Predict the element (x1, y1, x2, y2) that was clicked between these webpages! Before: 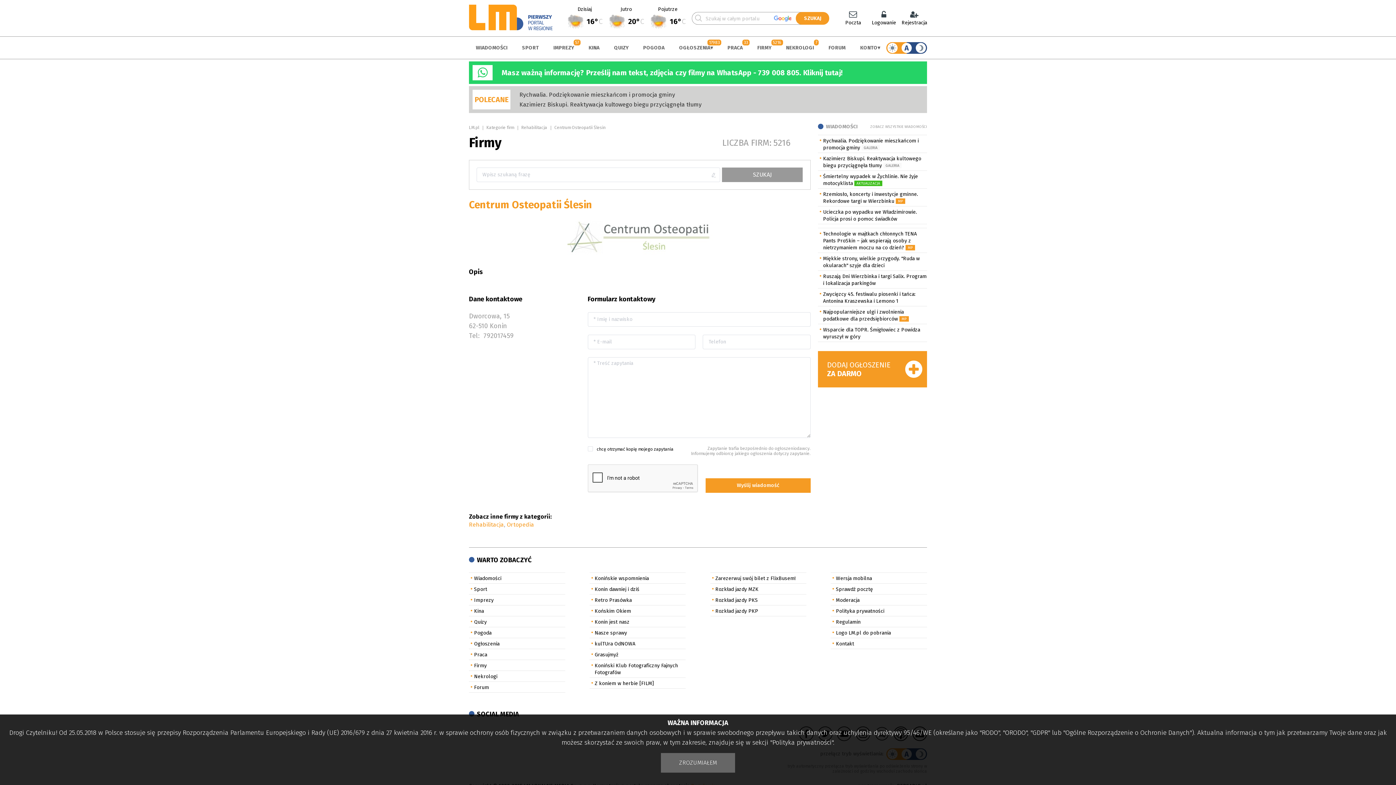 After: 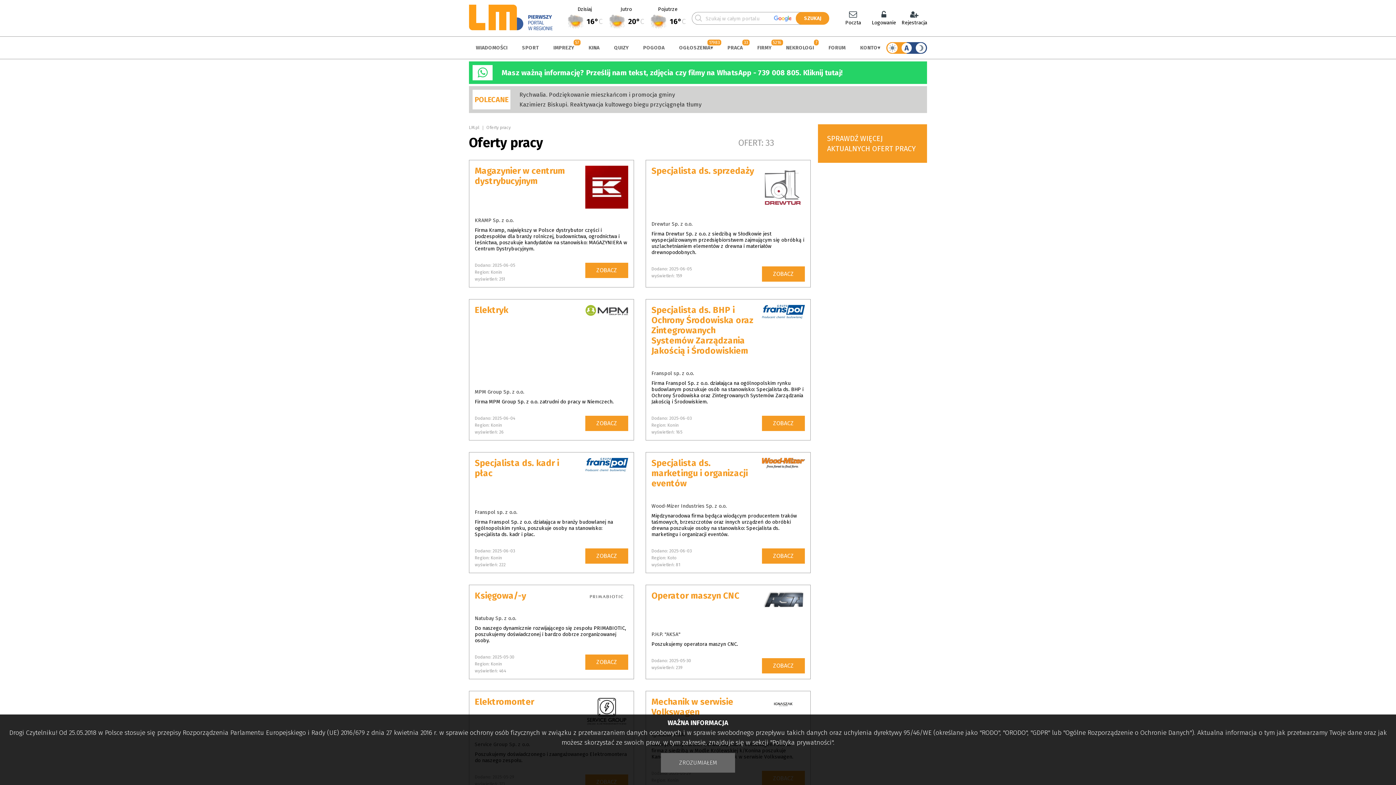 Action: label: PRACA bbox: (720, 36, 749, 58)